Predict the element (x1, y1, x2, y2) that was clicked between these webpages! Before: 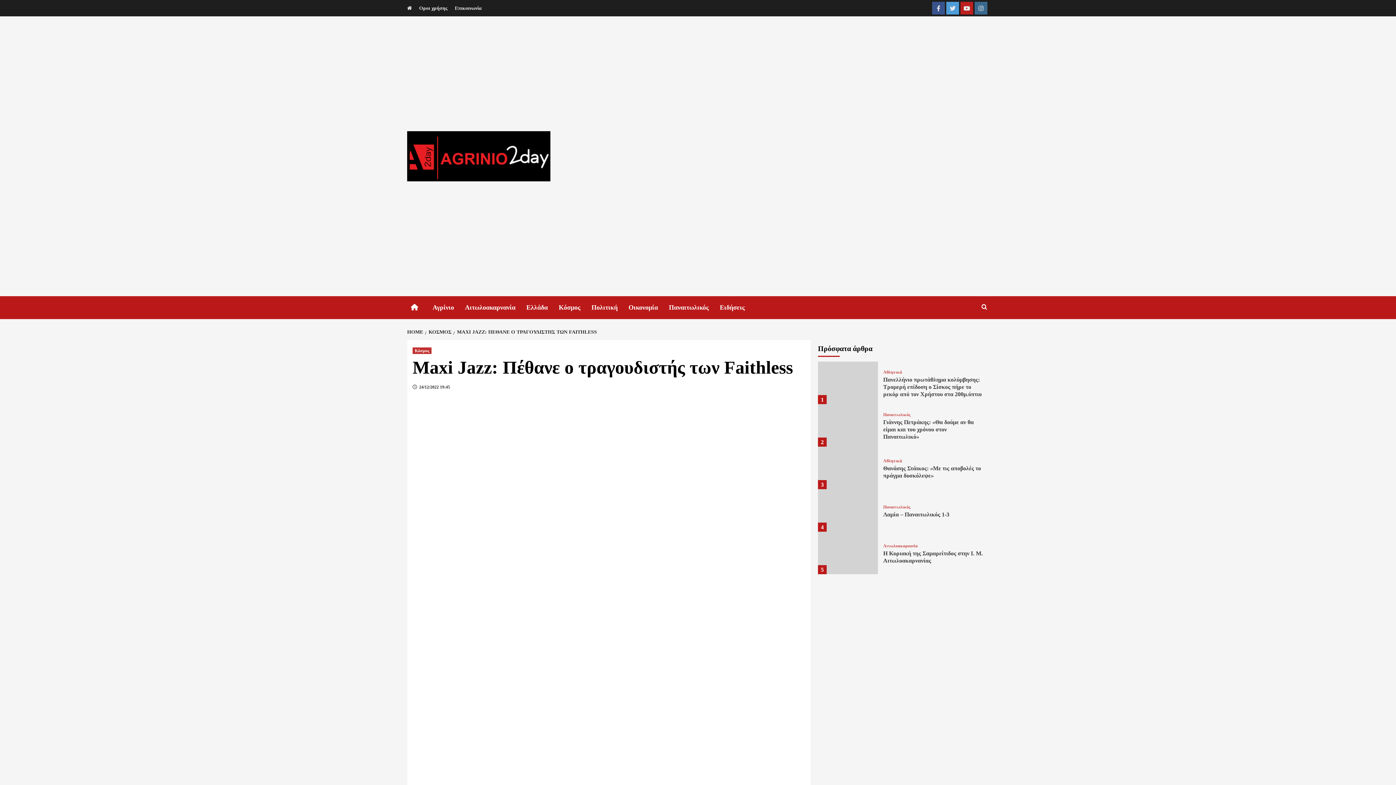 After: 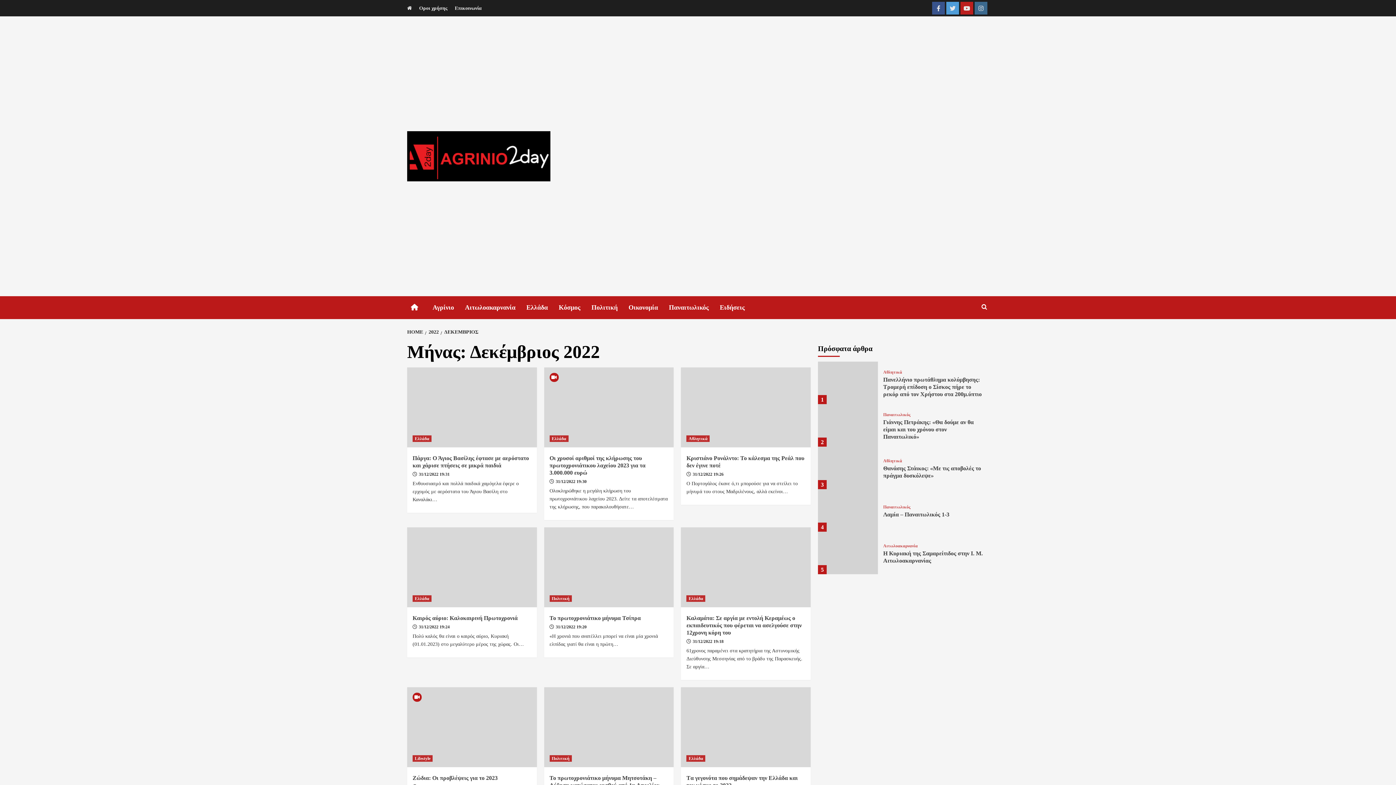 Action: bbox: (419, 384, 450, 389) label: 24/12/2022 19:45